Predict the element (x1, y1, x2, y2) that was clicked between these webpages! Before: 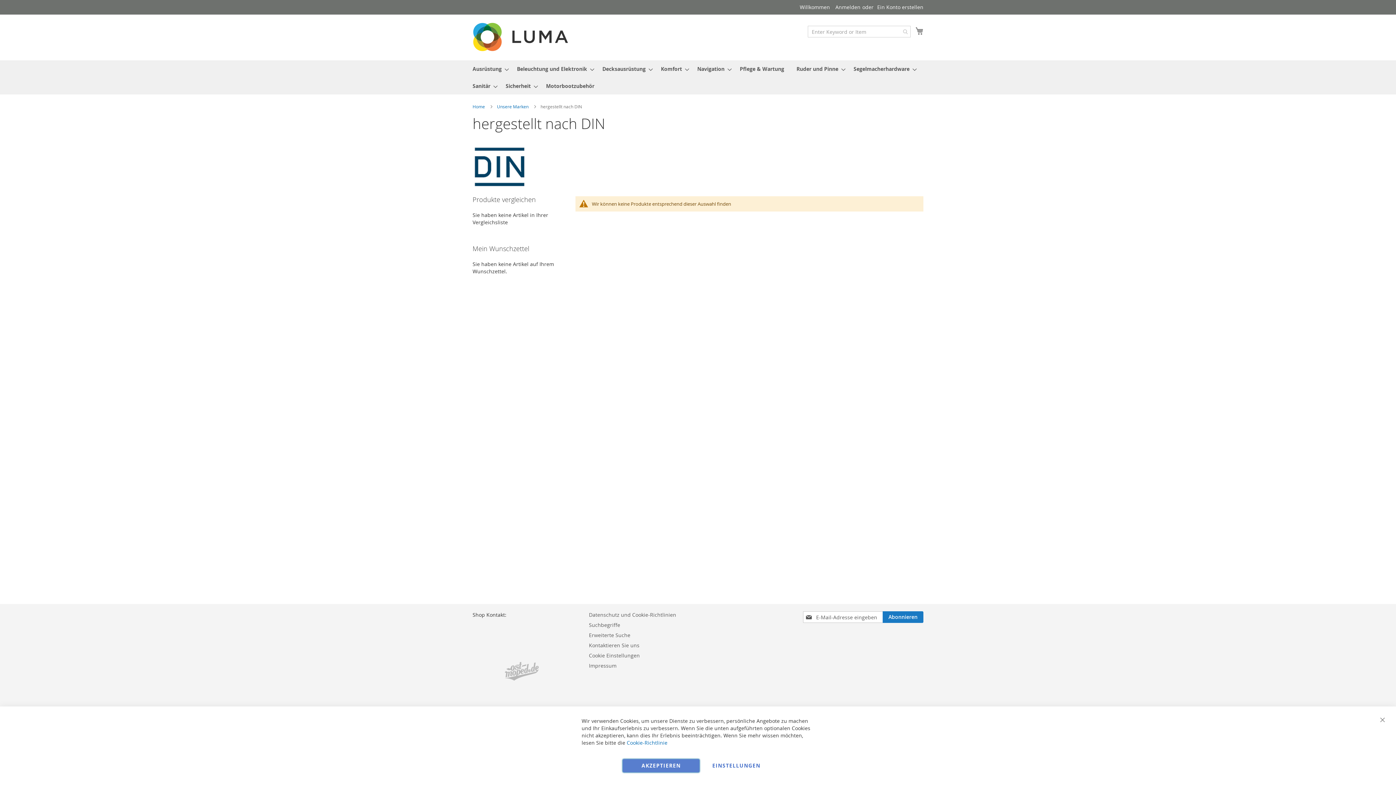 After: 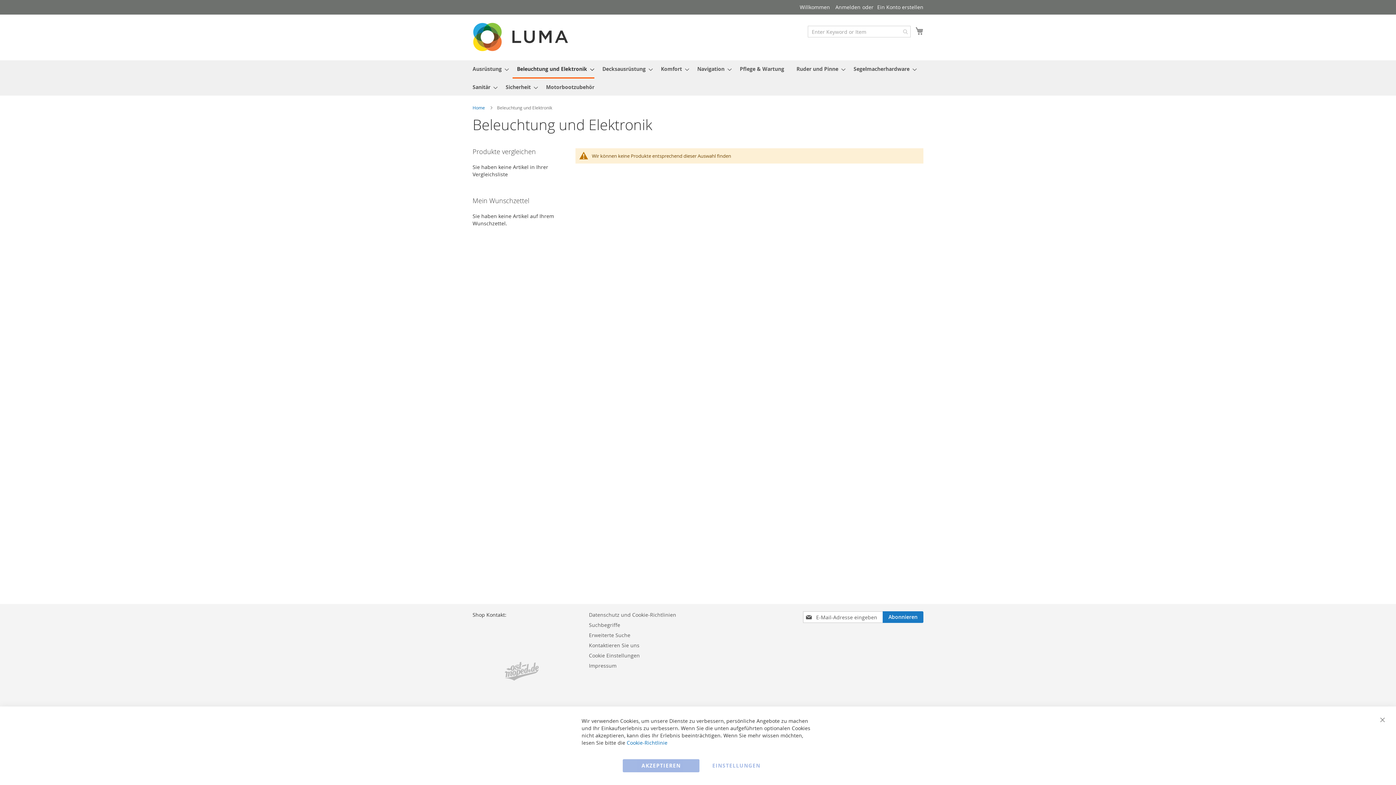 Action: label: Beleuchtung und Elektronik bbox: (512, 60, 594, 77)